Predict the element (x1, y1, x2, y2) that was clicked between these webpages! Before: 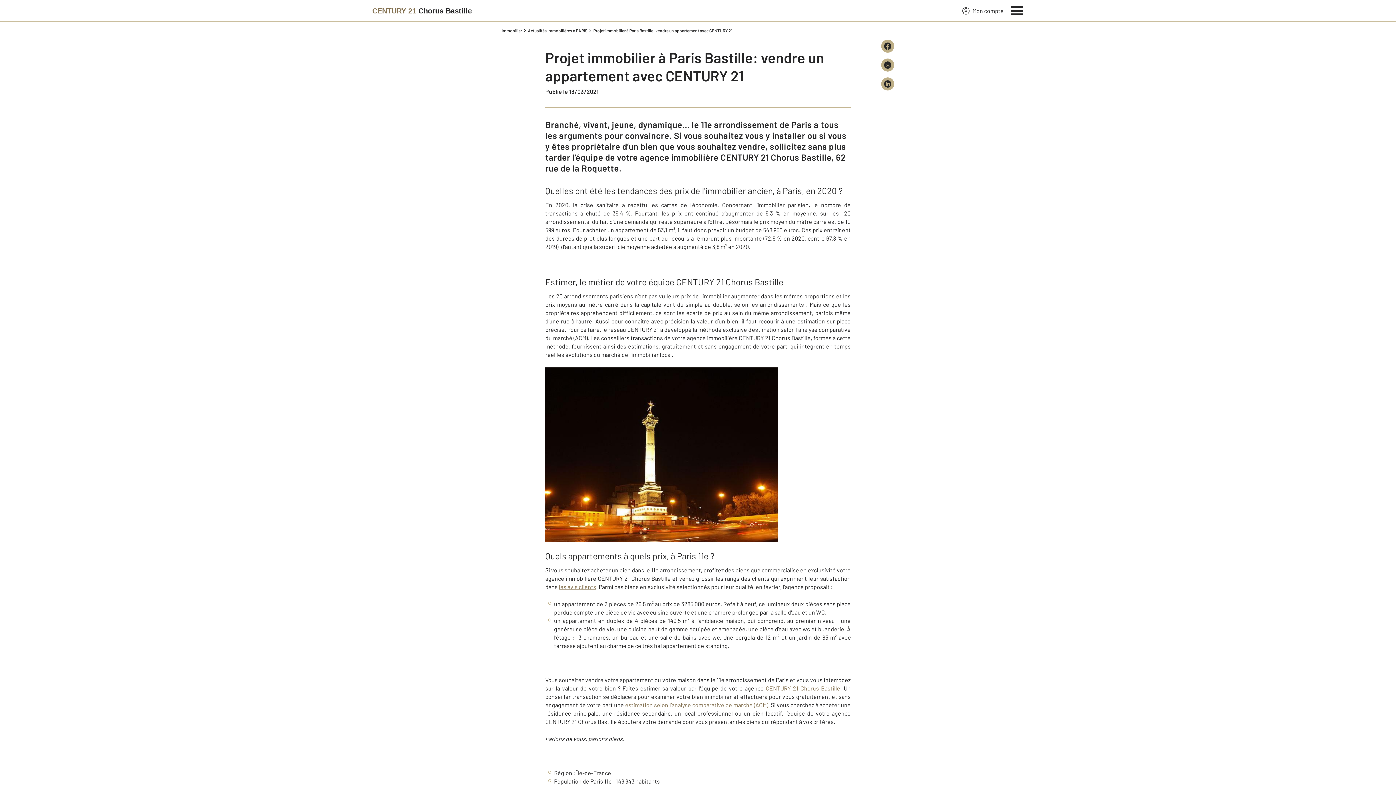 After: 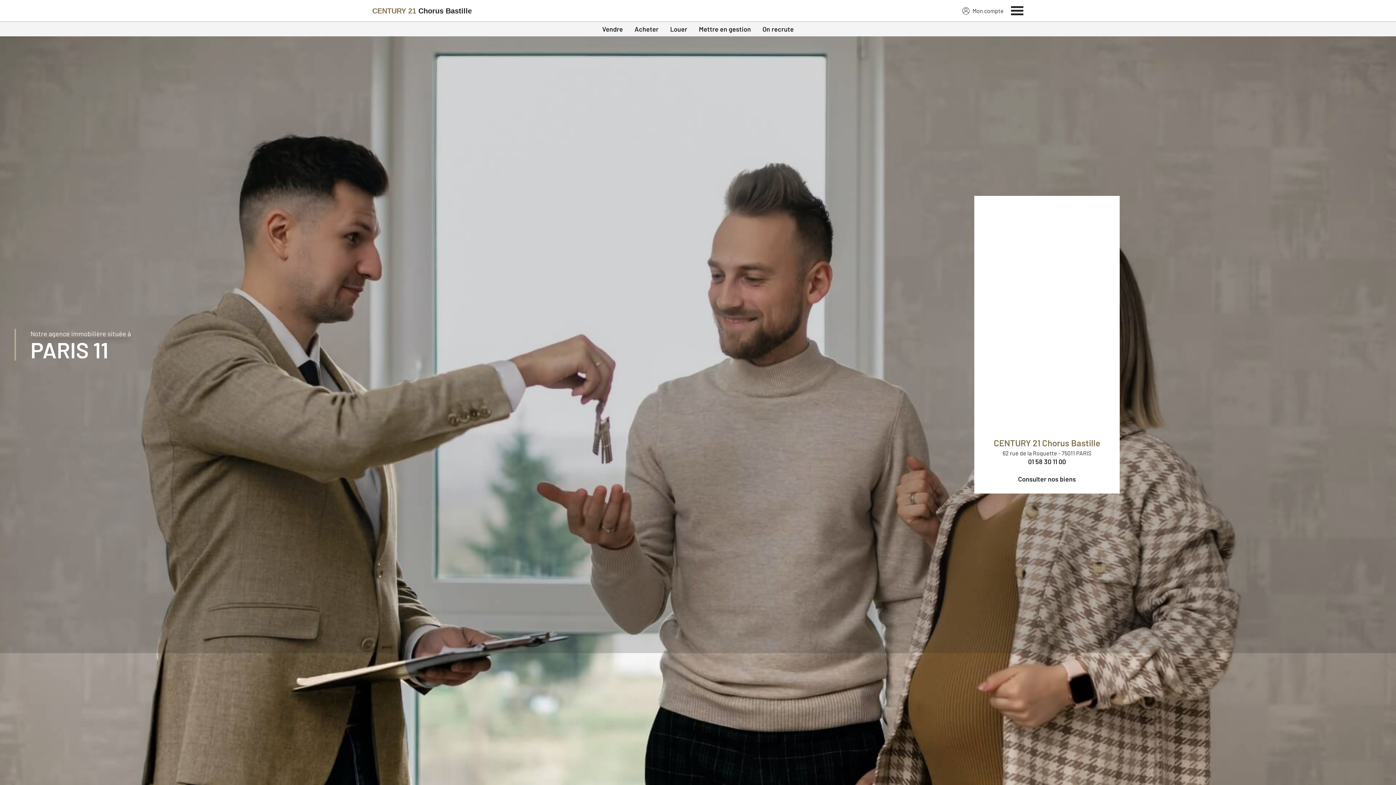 Action: bbox: (501, 27, 522, 33) label: Immobilier